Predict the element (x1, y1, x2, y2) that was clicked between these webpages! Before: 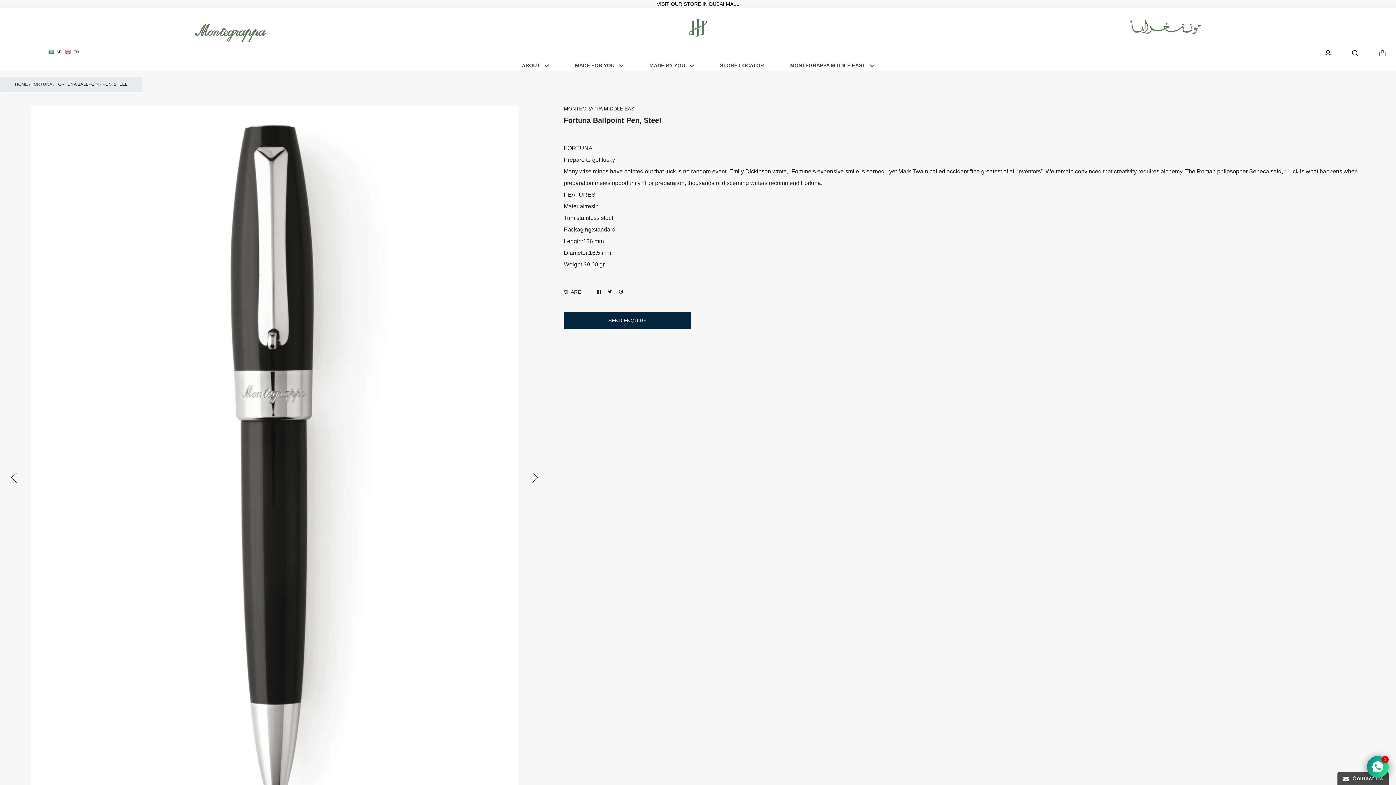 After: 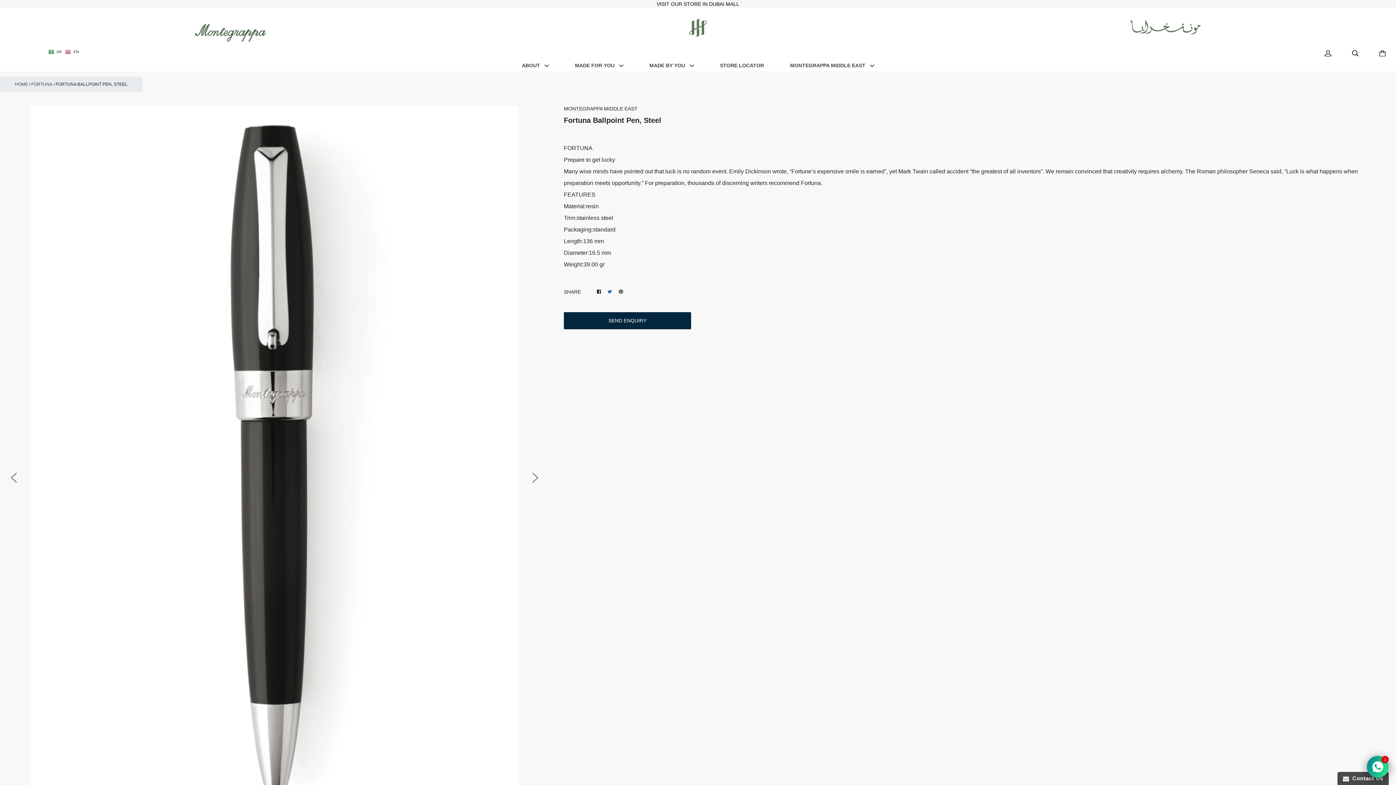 Action: bbox: (608, 288, 612, 294)